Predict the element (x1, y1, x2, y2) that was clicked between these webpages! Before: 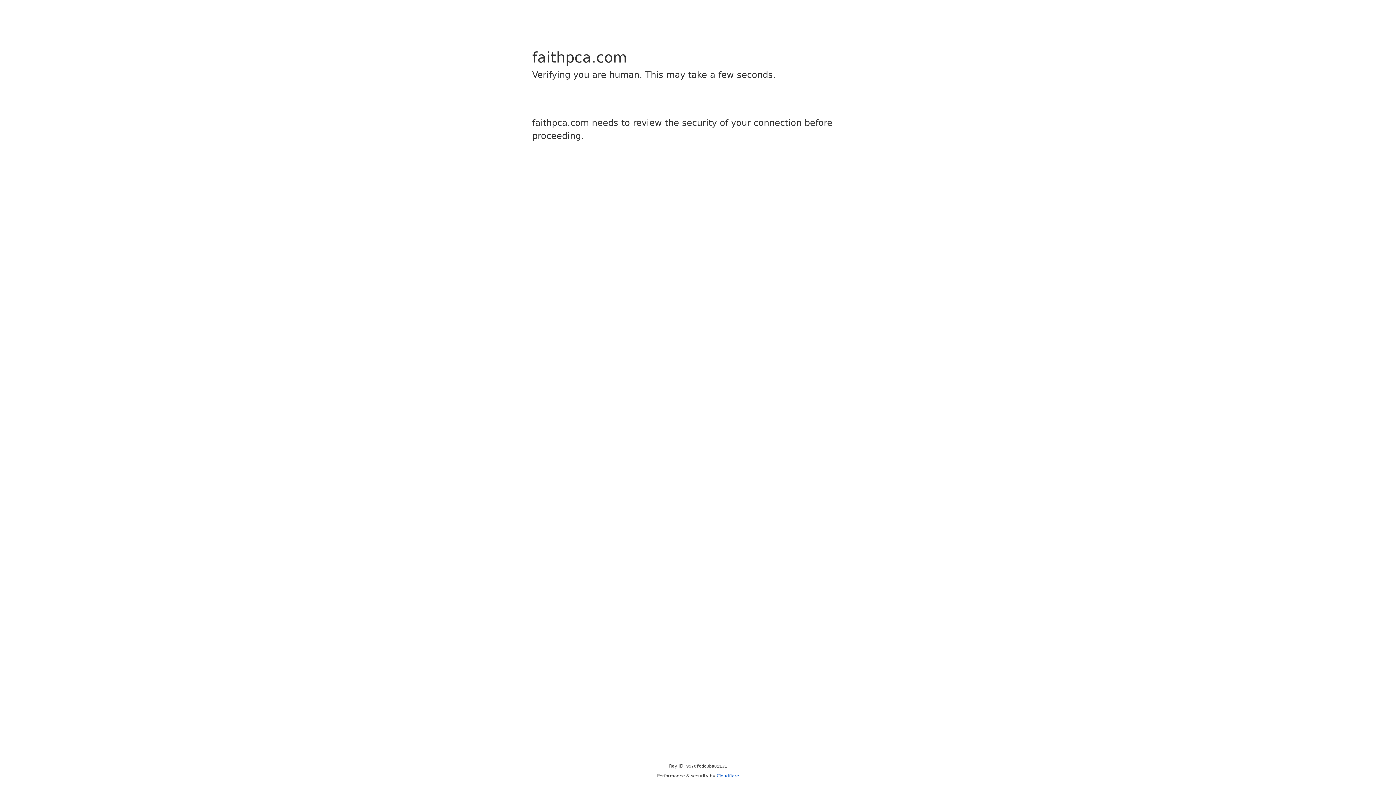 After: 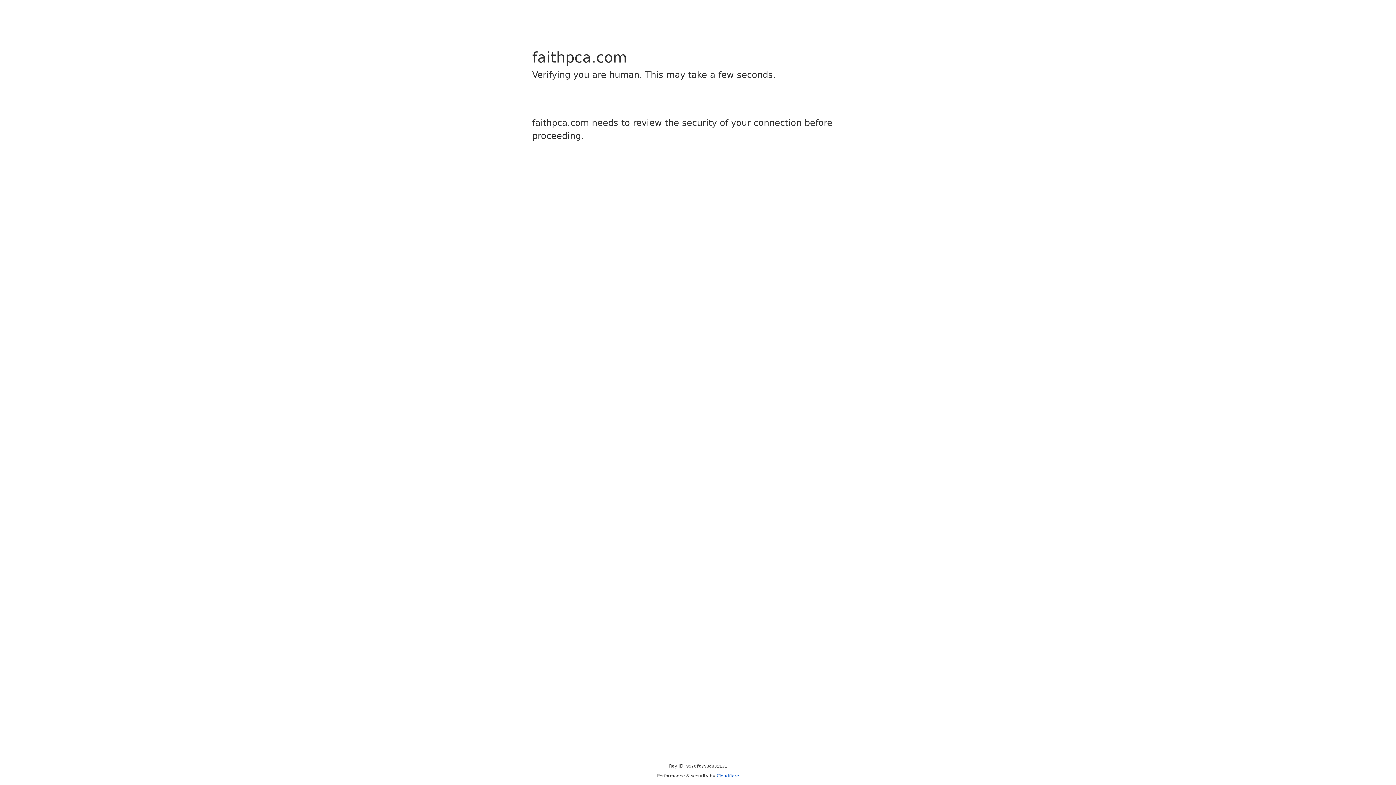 Action: label: Cloudflare bbox: (716, 773, 739, 778)